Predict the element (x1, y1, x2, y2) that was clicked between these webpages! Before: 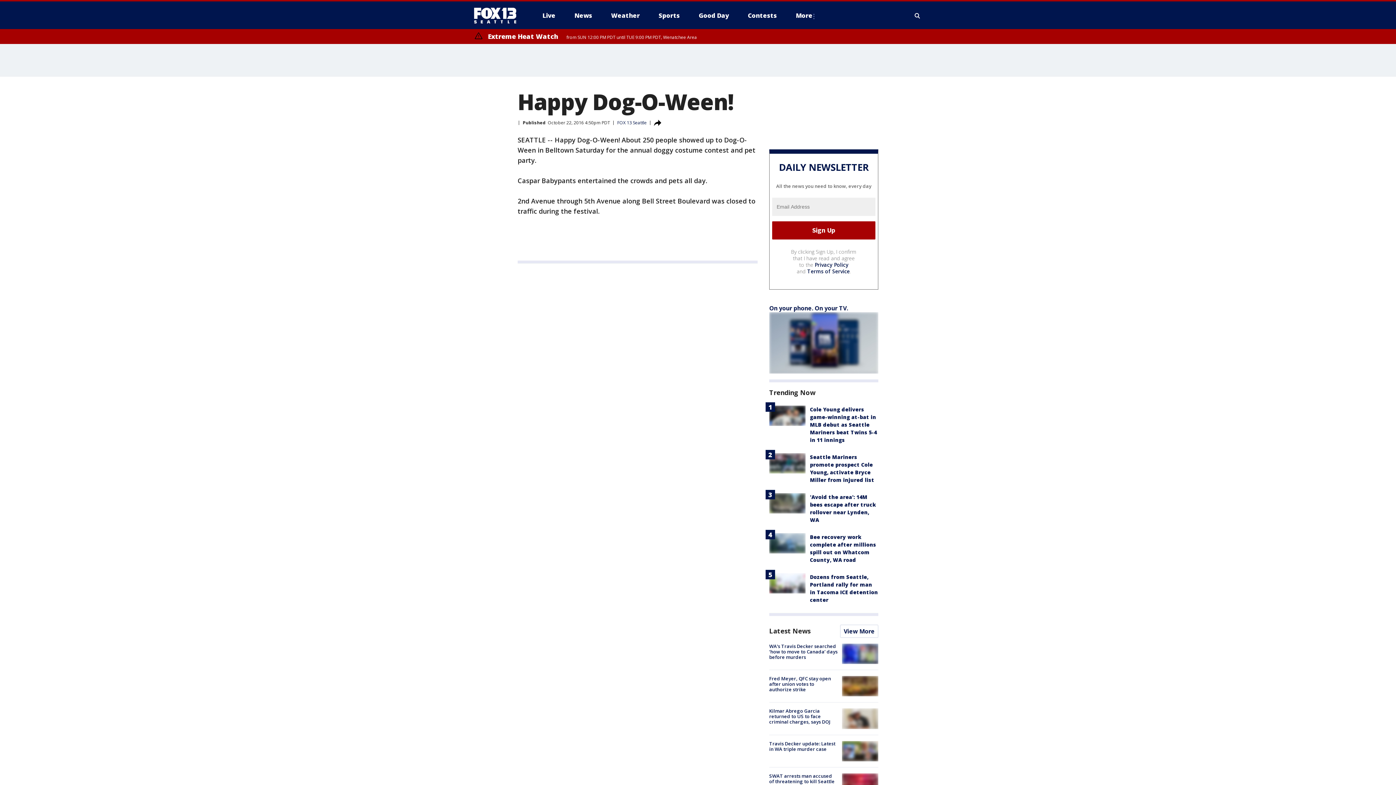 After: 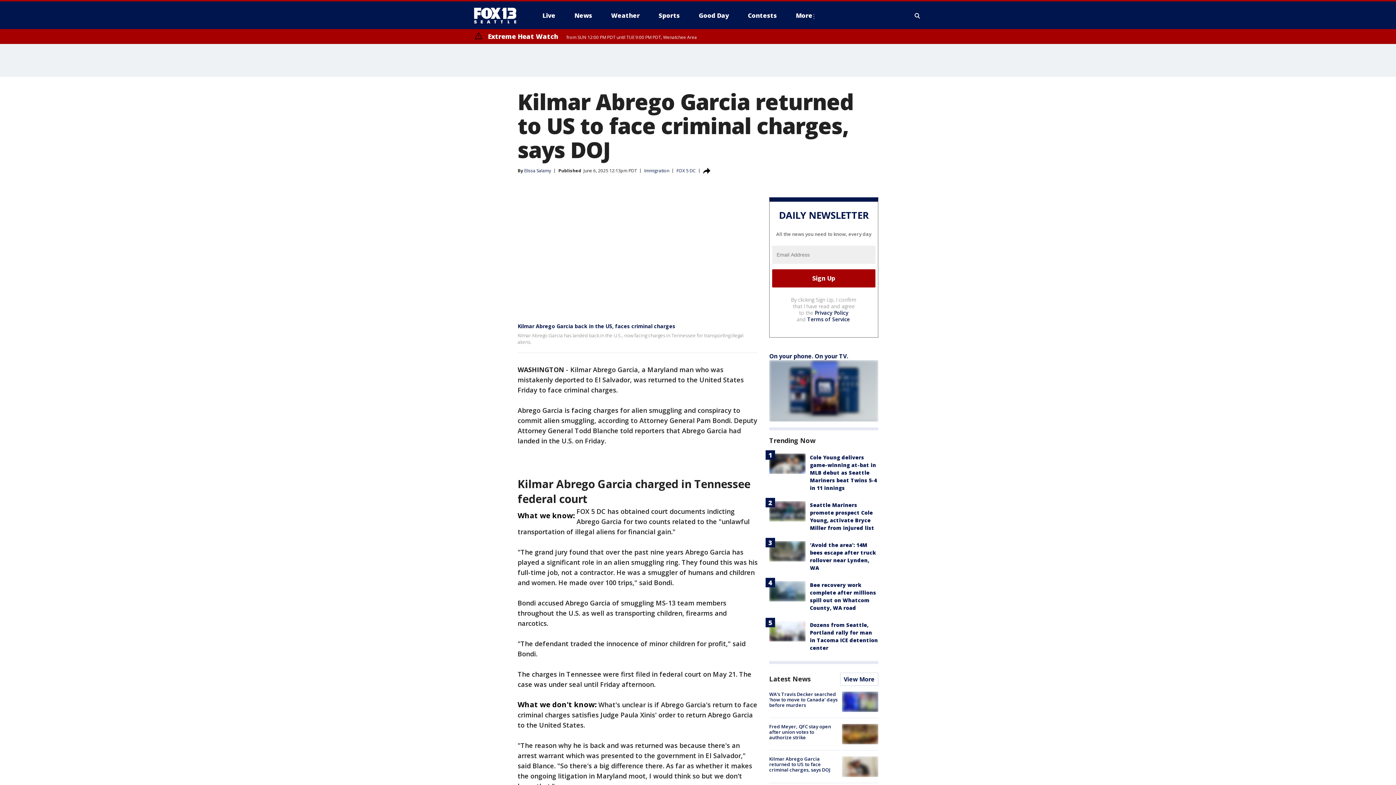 Action: label: Kilmar Abrego Garcia returned to US to face criminal charges, says DOJ bbox: (769, 708, 830, 725)